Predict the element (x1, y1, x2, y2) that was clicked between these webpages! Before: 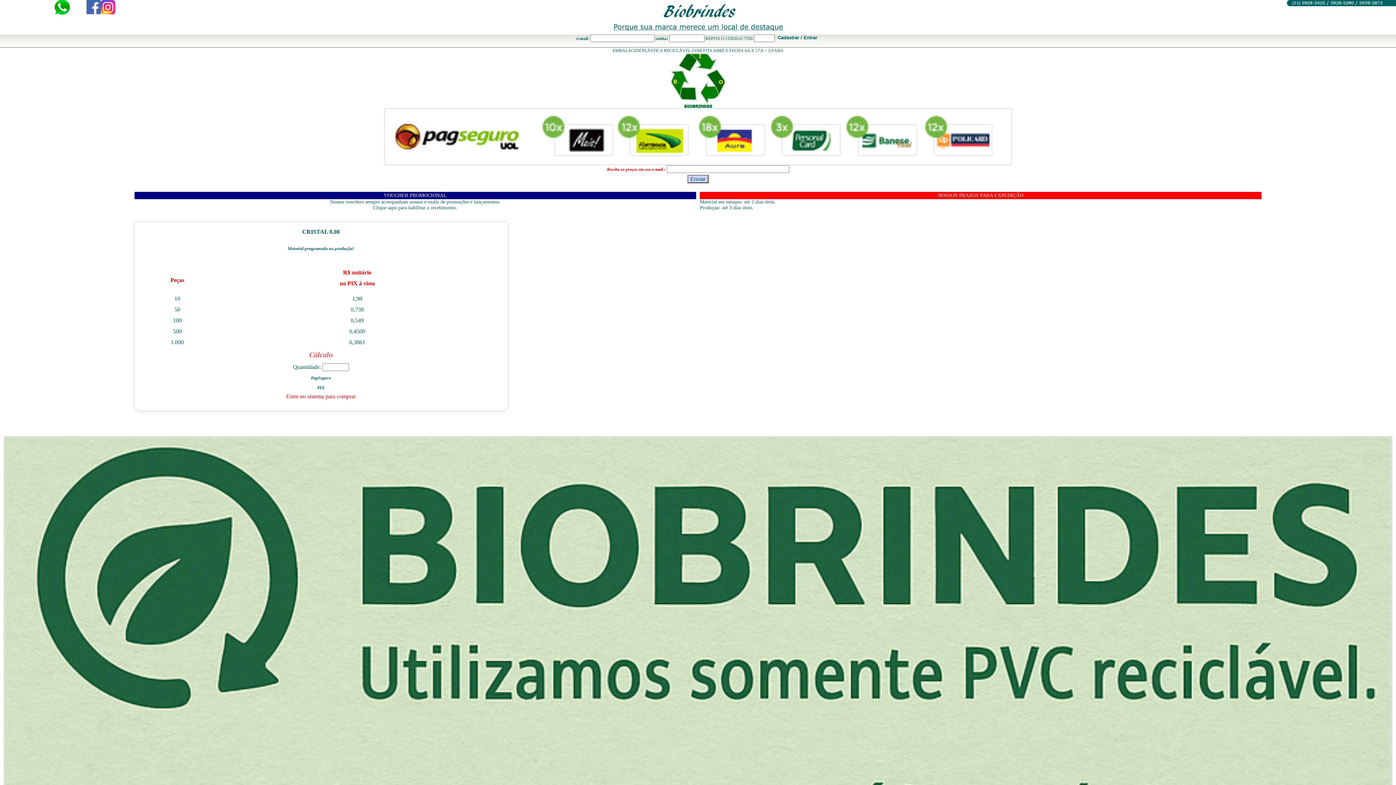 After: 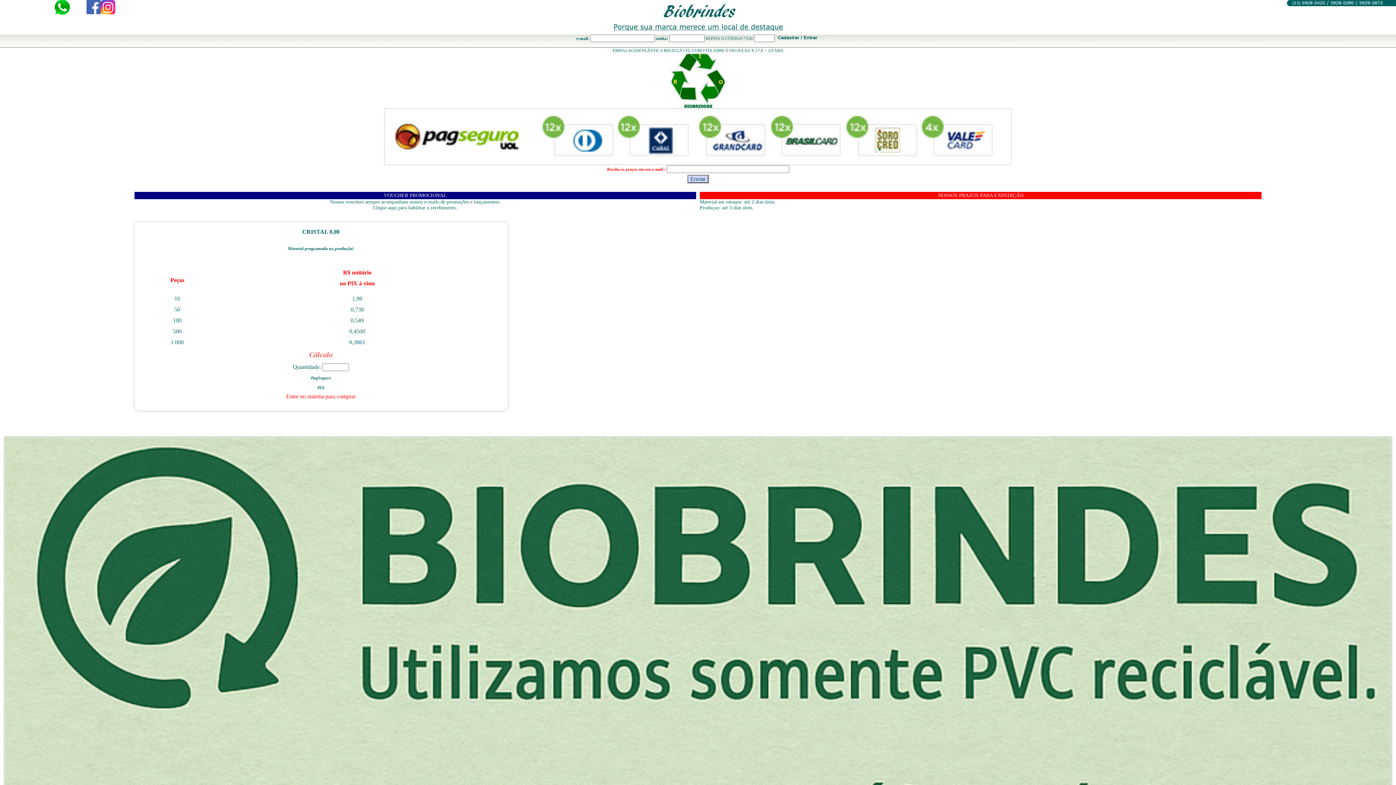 Action: bbox: (86, 9, 100, 15)